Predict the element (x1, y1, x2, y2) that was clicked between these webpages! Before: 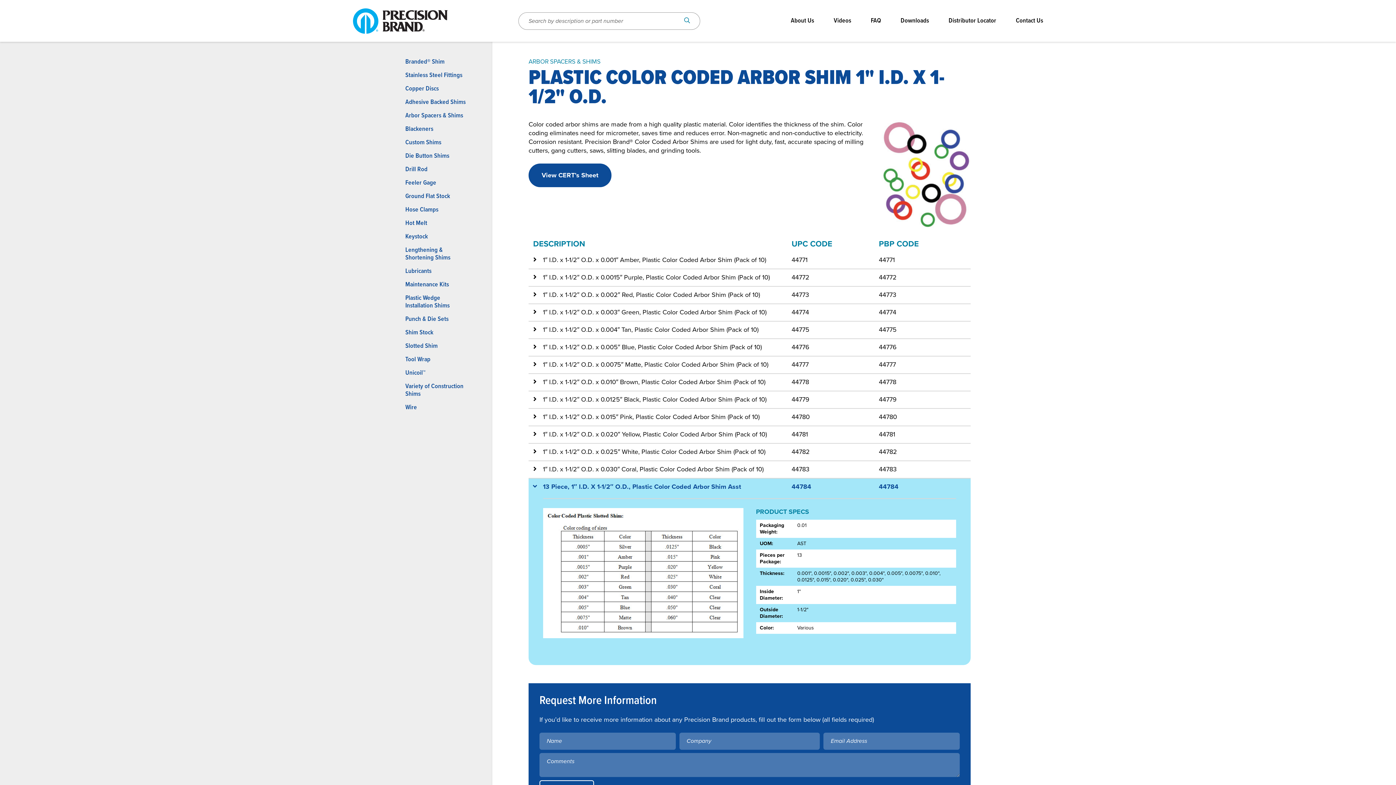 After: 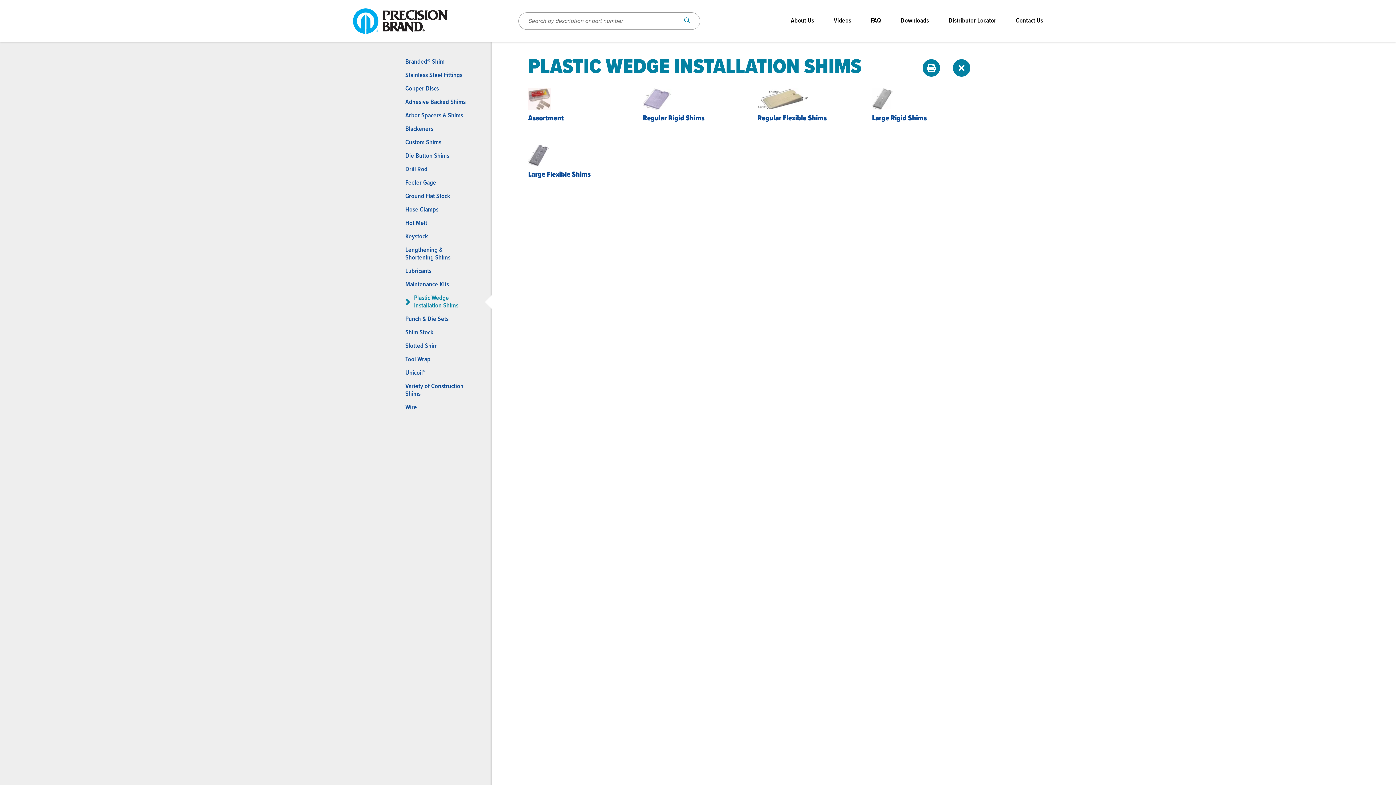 Action: label: Plastic Wedge Installation Shims bbox: (402, 291, 478, 312)